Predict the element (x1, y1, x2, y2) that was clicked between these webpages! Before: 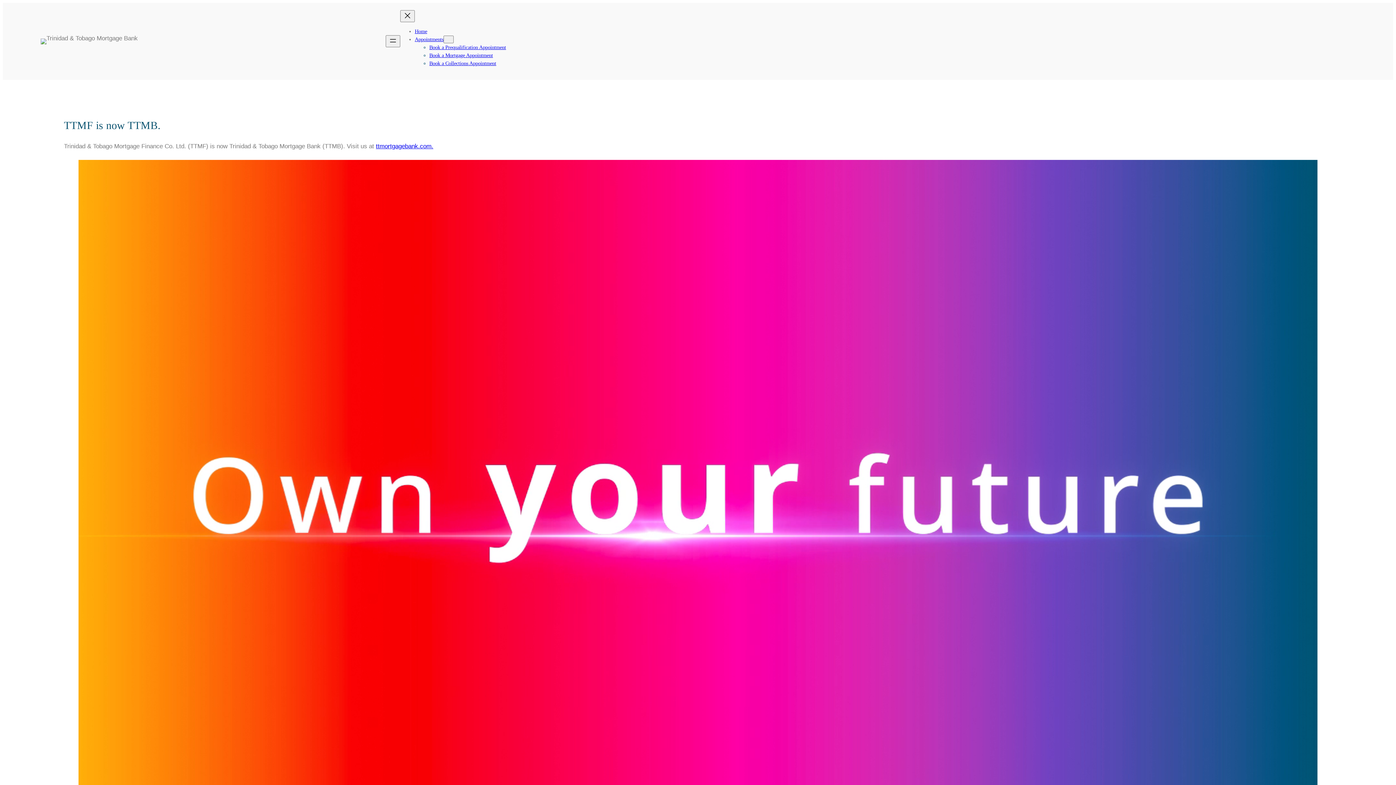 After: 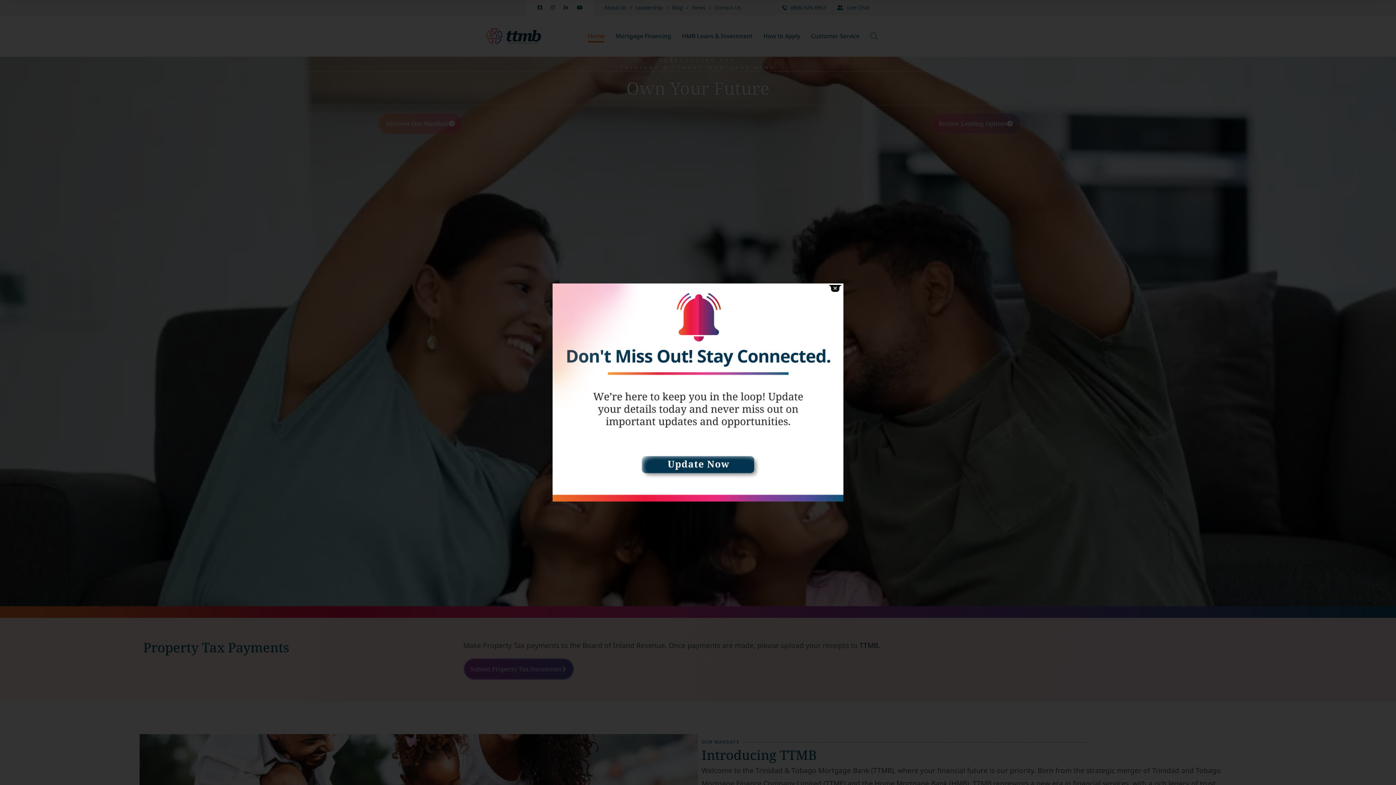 Action: label: Home bbox: (414, 28, 427, 34)